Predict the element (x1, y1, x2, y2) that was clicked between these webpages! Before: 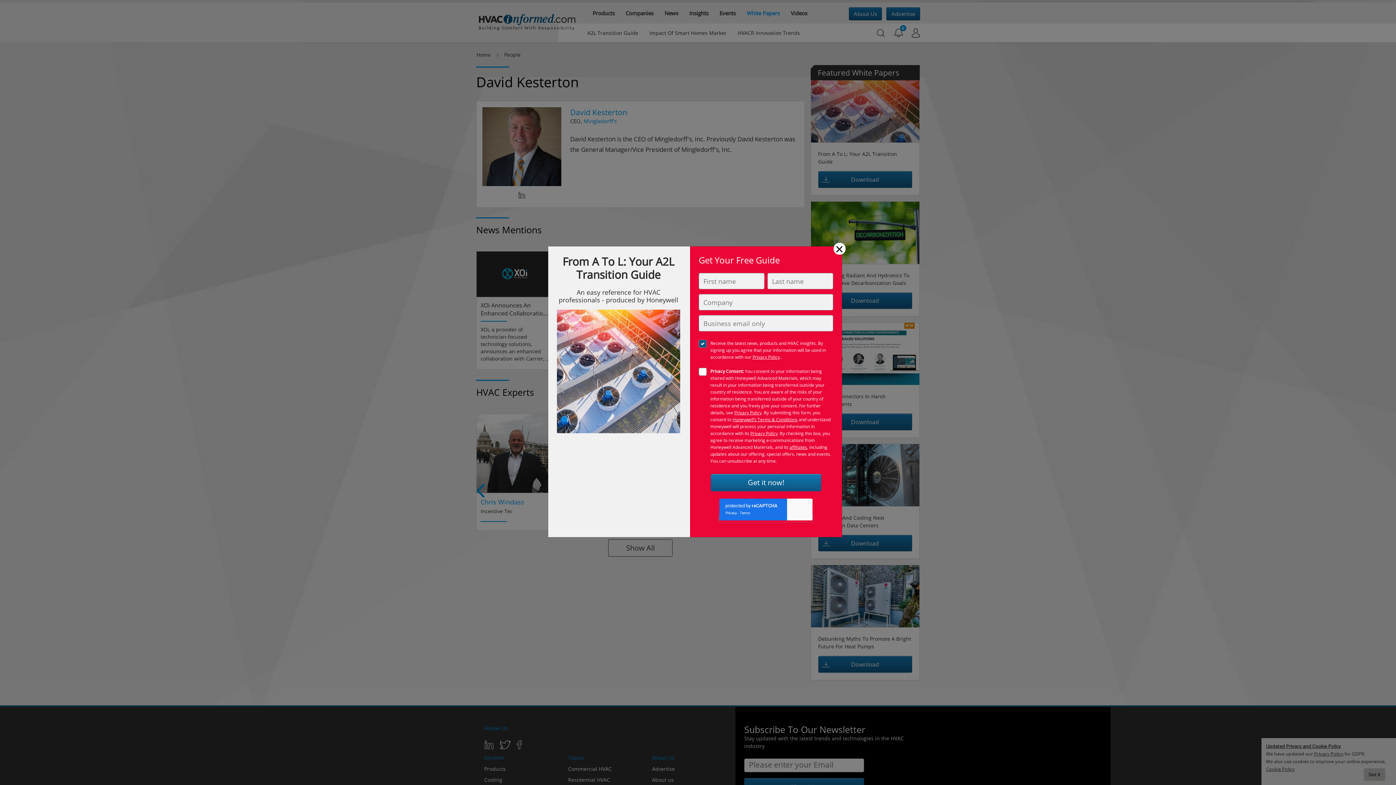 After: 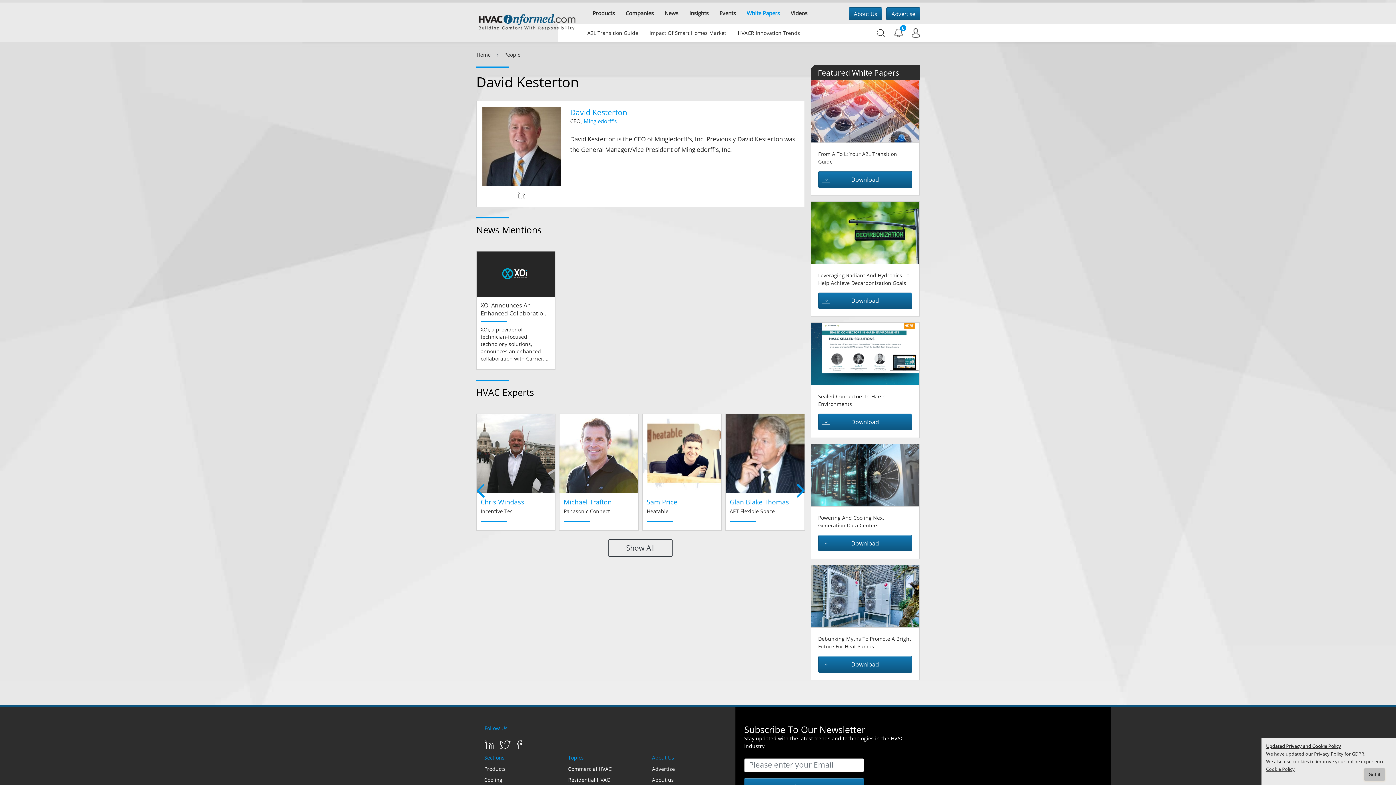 Action: bbox: (833, 242, 845, 254) label: Close